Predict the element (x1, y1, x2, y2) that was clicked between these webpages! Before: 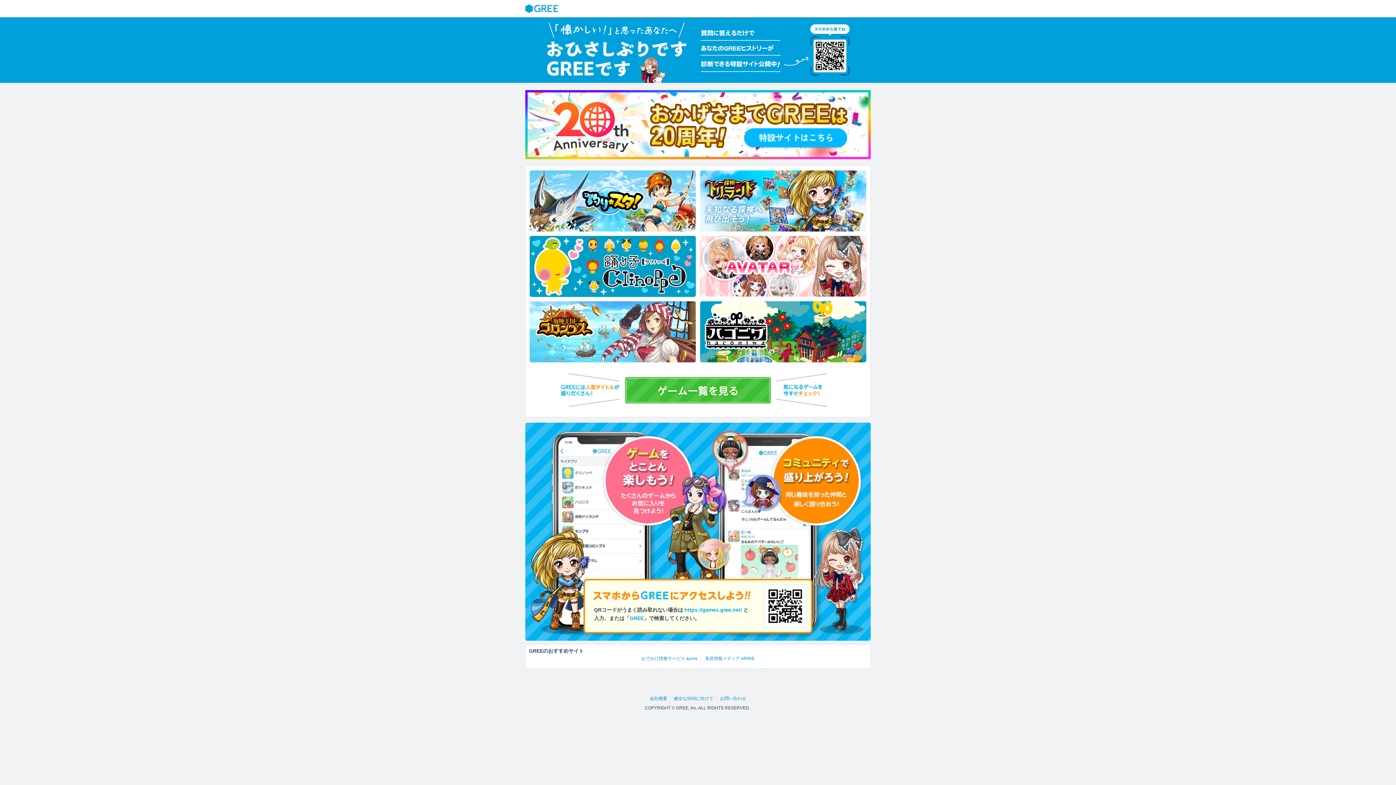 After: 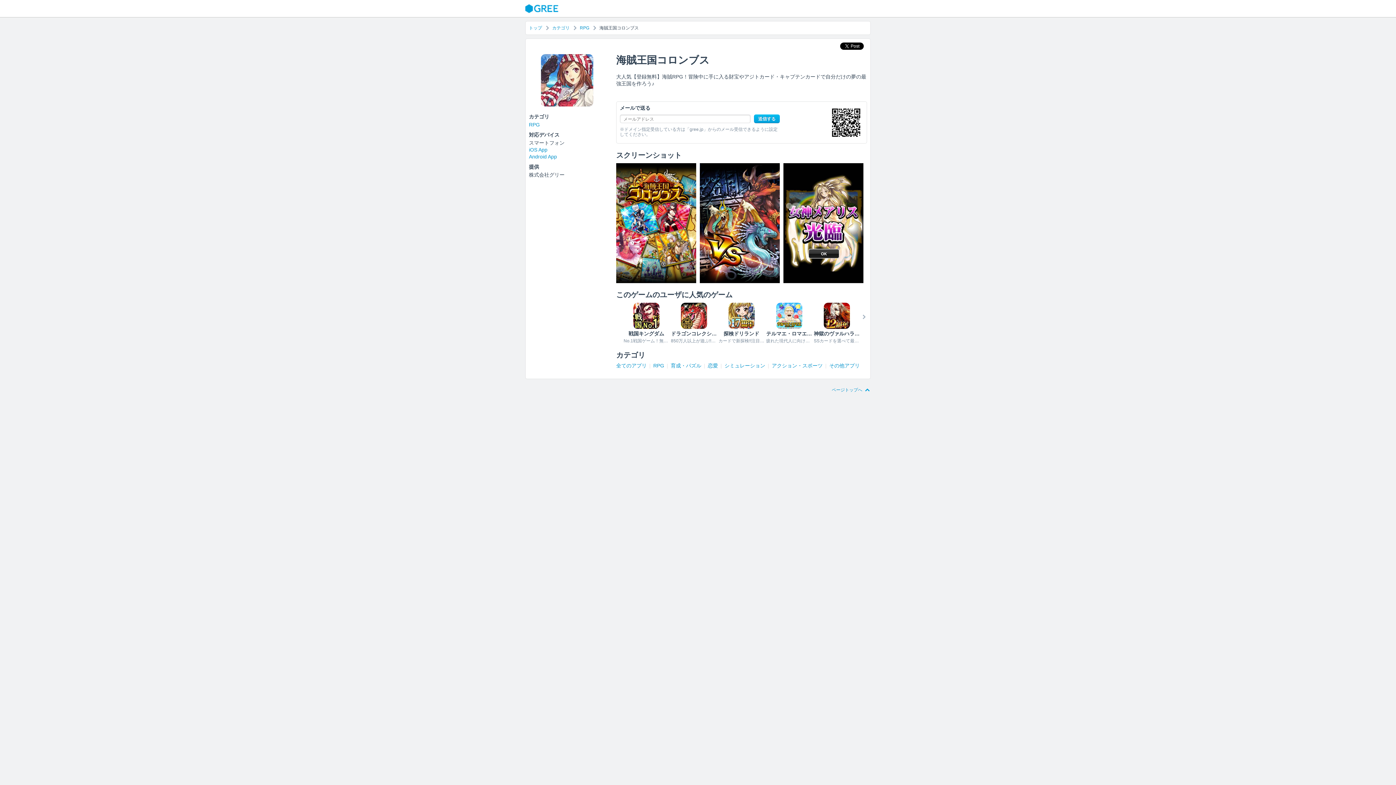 Action: bbox: (529, 301, 696, 362)